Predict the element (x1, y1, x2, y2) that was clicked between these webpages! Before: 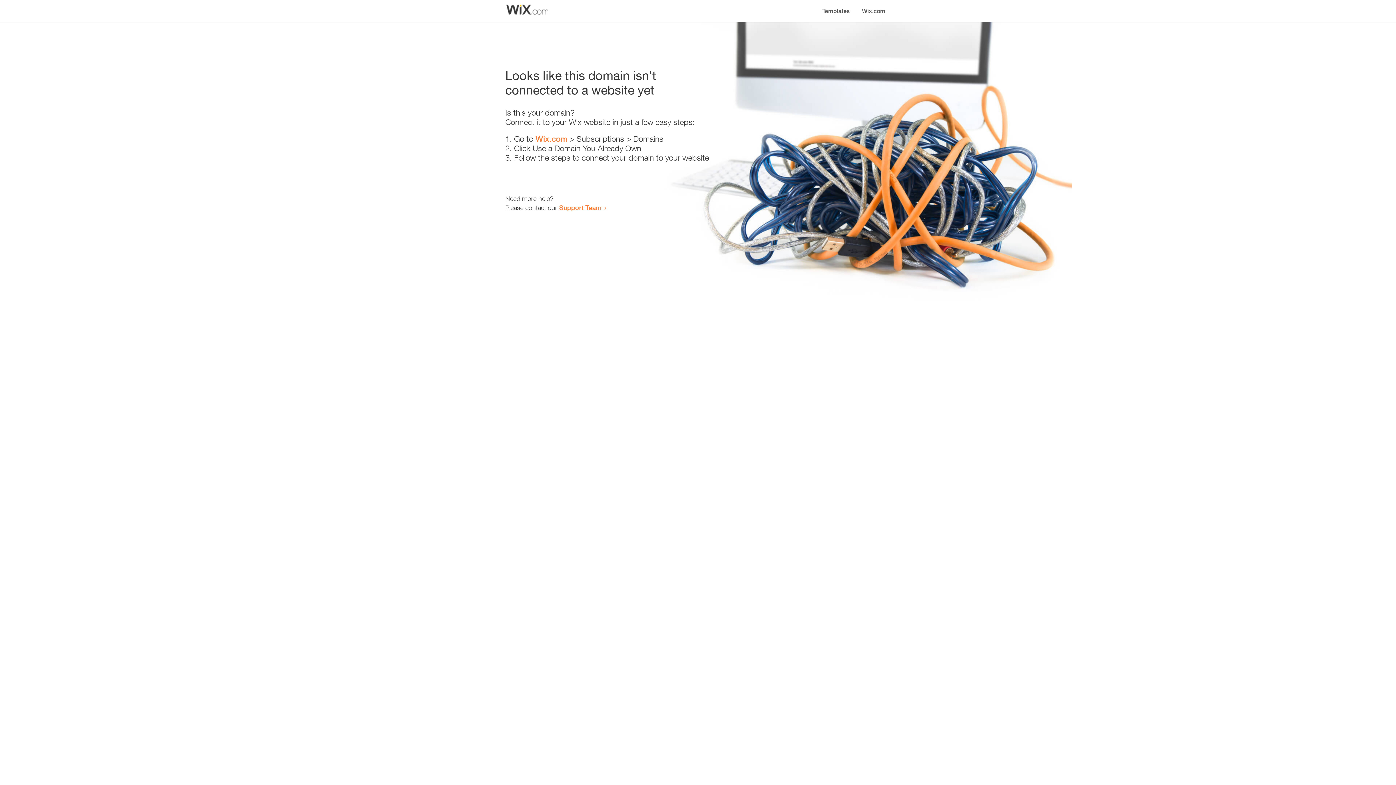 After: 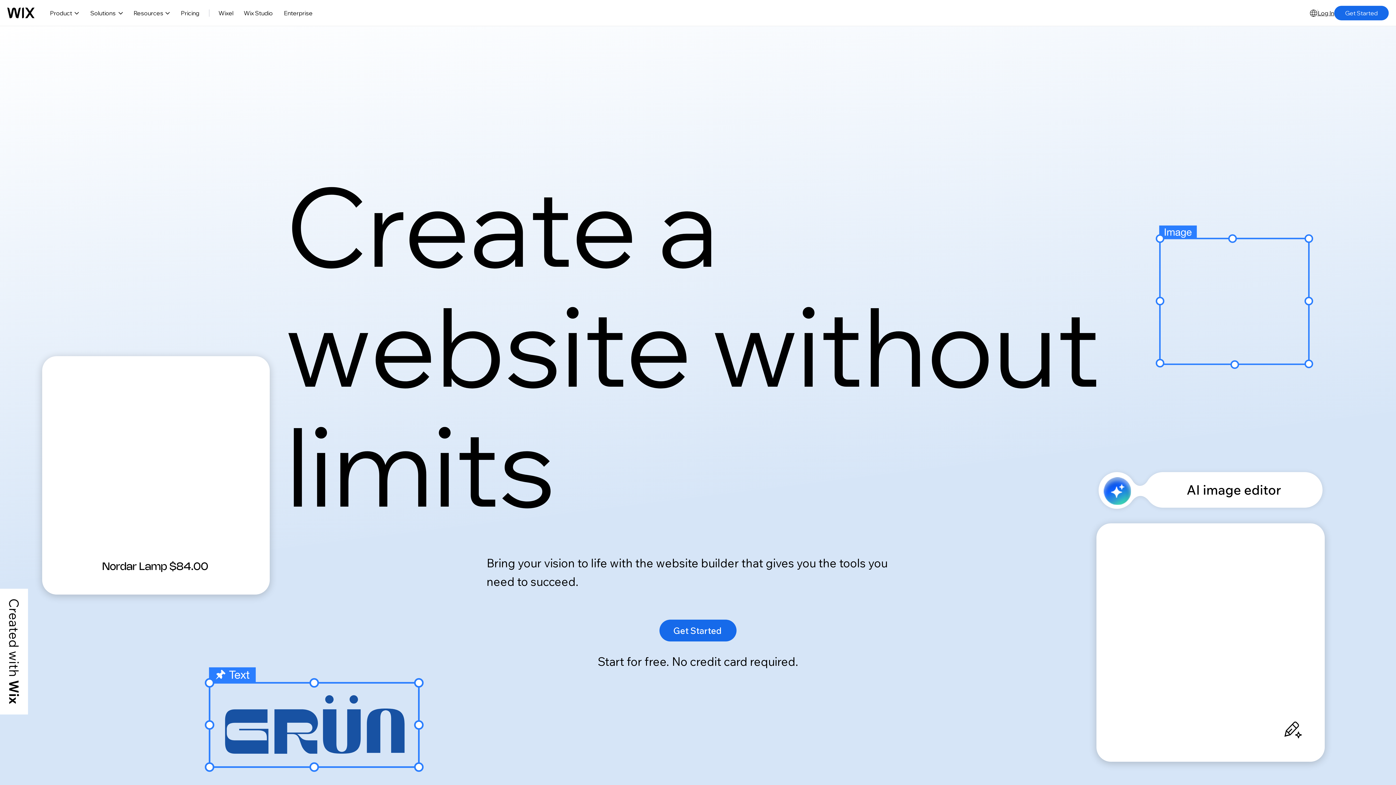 Action: bbox: (535, 134, 567, 143) label: Wix.com